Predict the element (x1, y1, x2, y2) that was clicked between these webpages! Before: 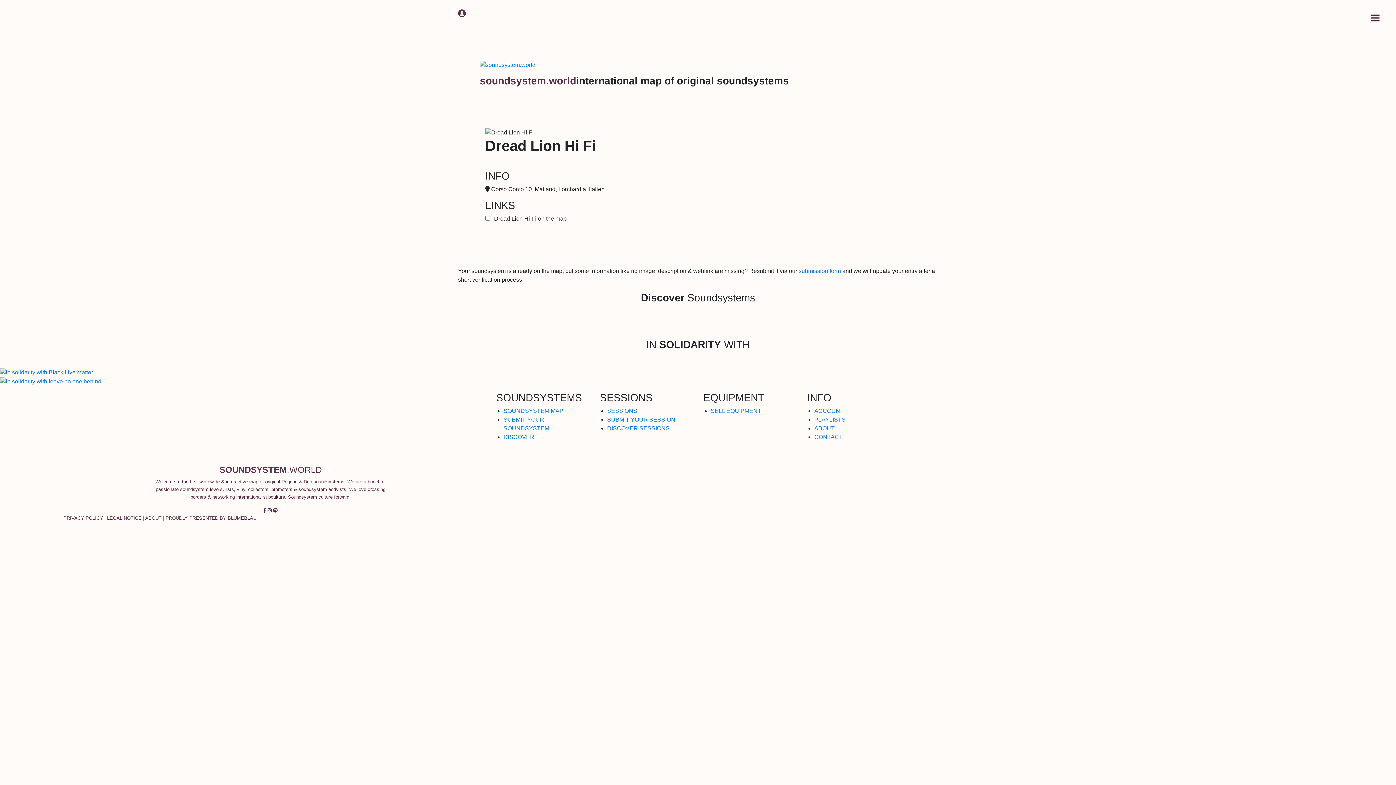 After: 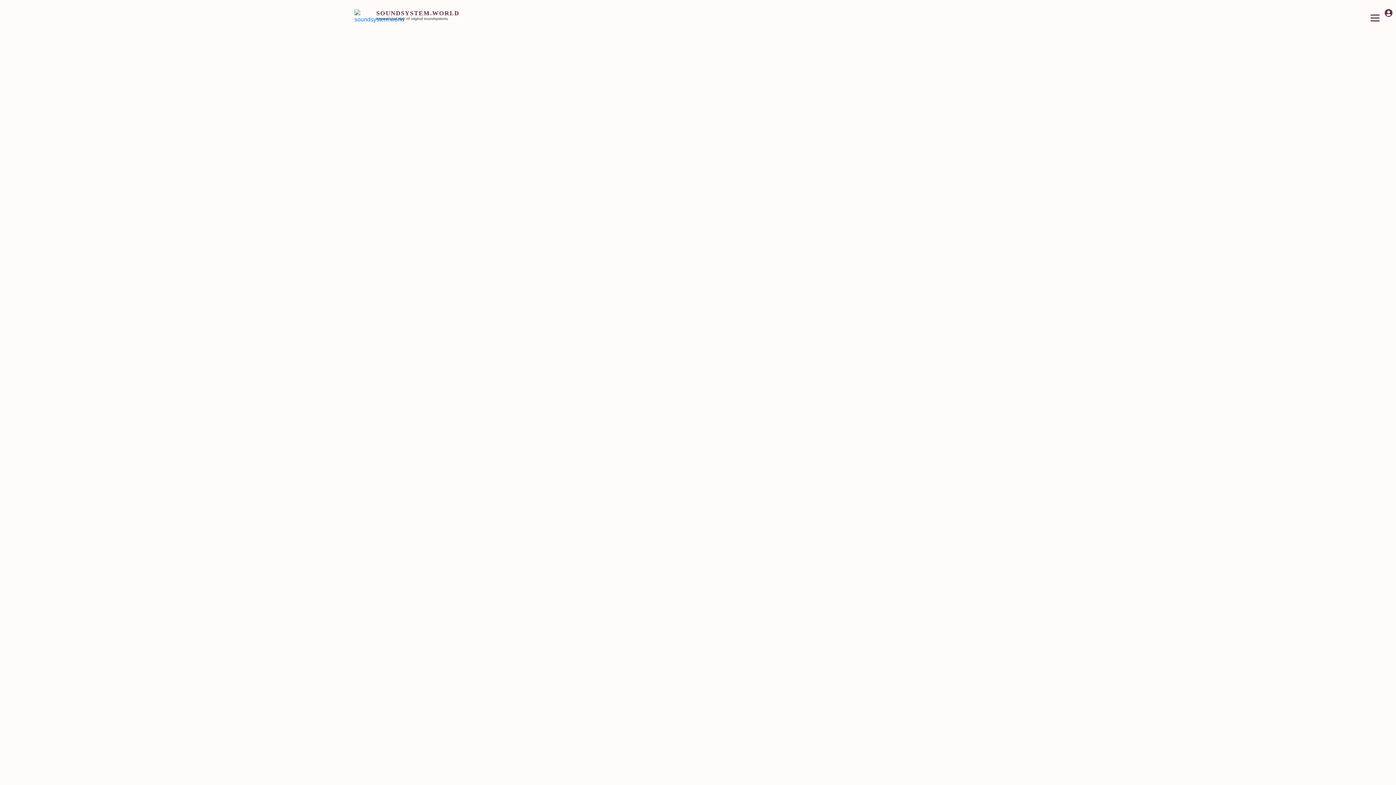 Action: label: SOUNDSYSTEM MAP bbox: (503, 408, 563, 414)